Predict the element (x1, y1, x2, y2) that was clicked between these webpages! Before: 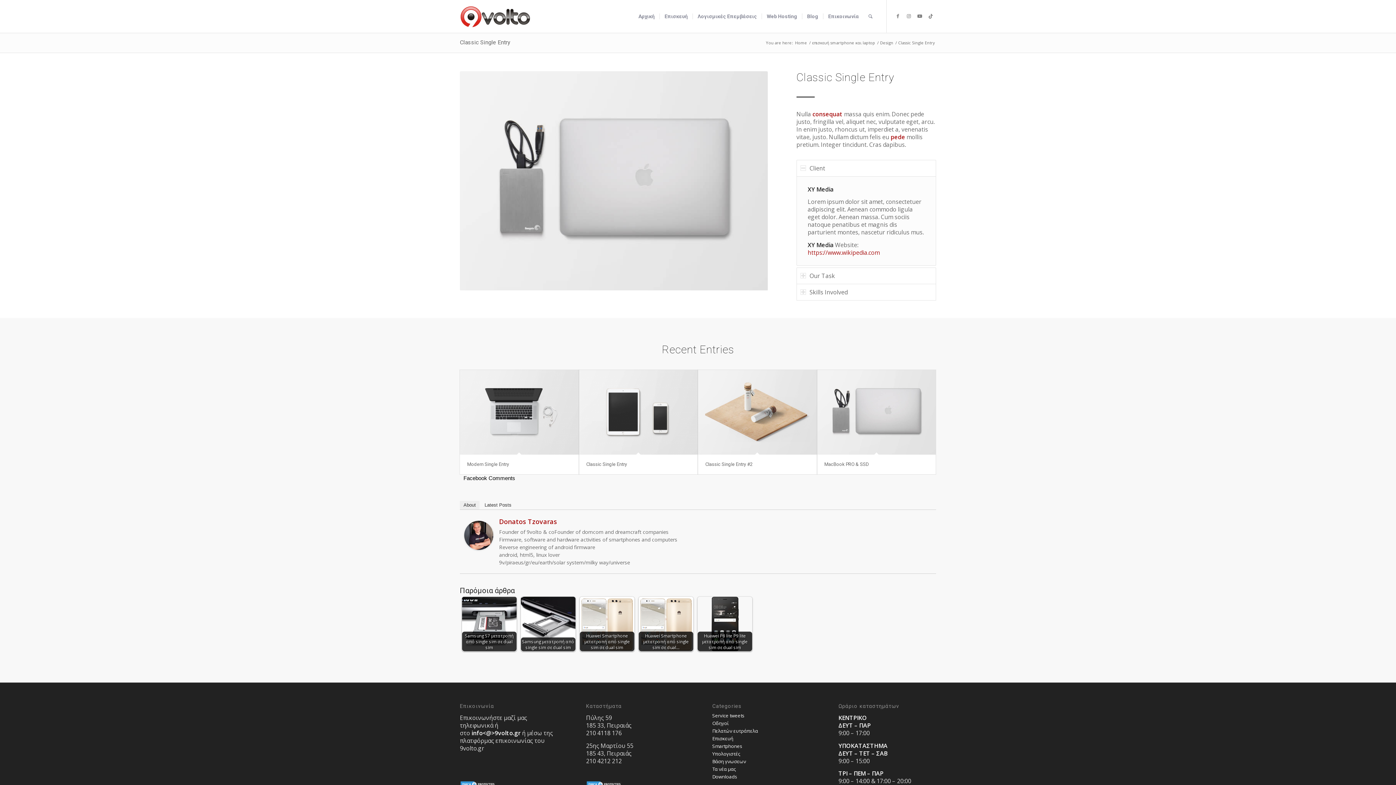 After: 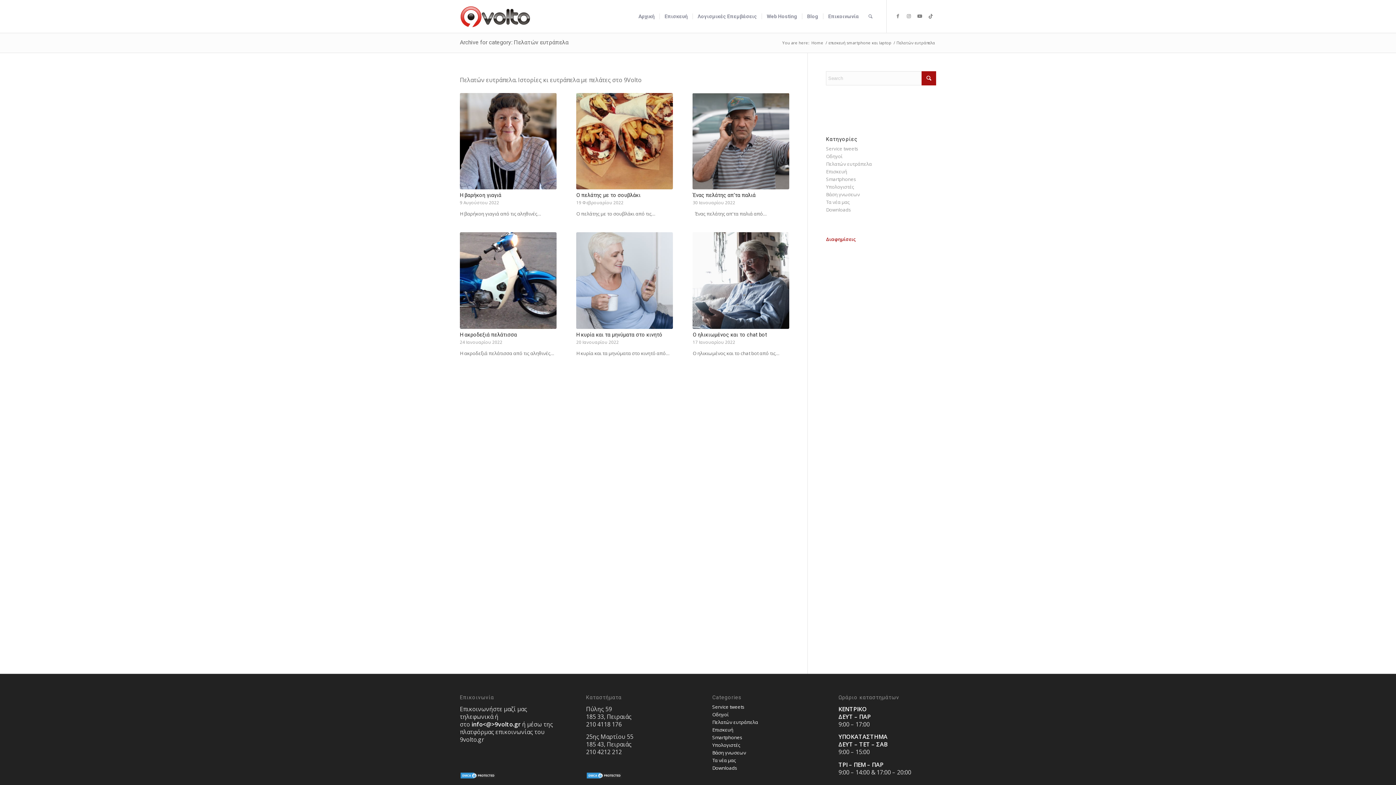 Action: label: Πελατών ευτράπελα bbox: (712, 728, 758, 734)